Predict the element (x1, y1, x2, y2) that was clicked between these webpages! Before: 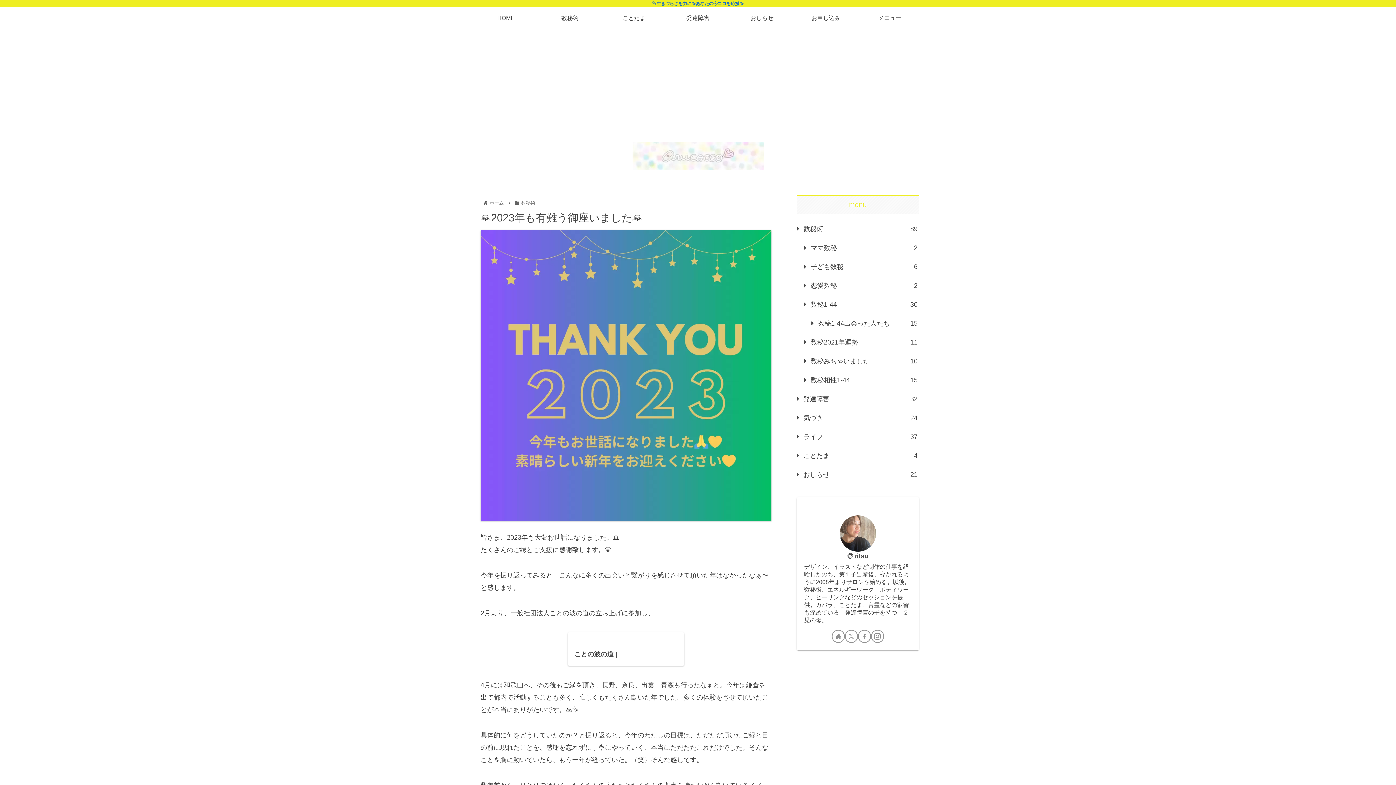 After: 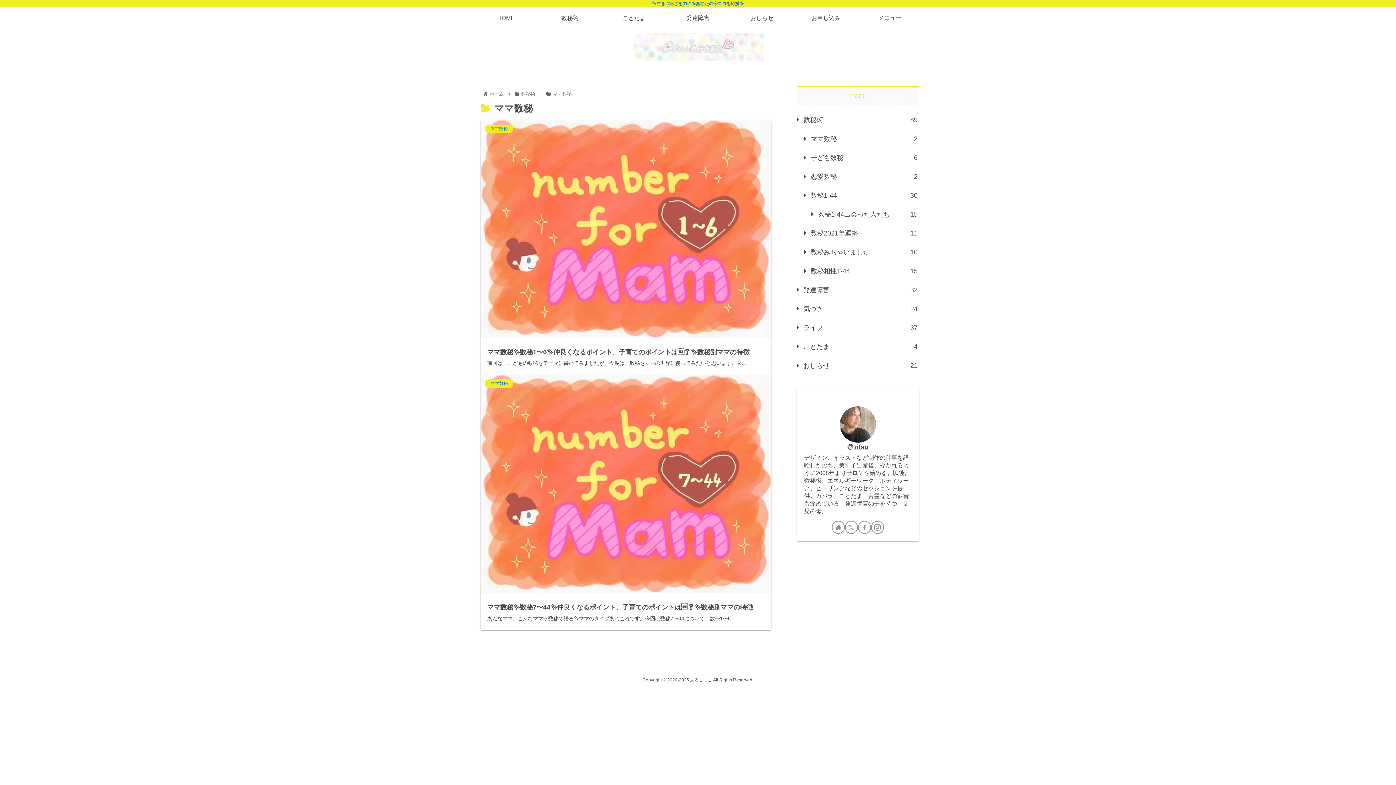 Action: label: ママ数秘
2 bbox: (804, 129, 919, 148)